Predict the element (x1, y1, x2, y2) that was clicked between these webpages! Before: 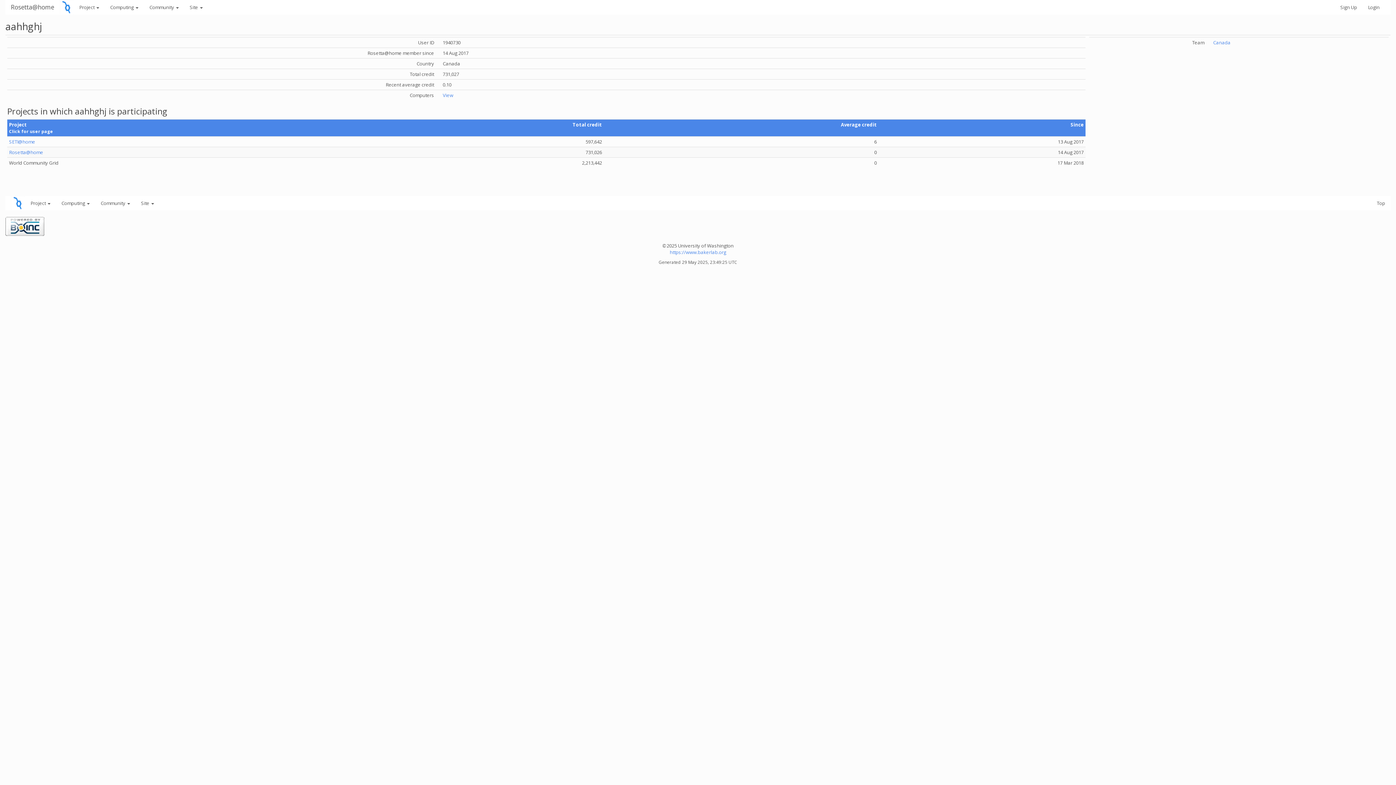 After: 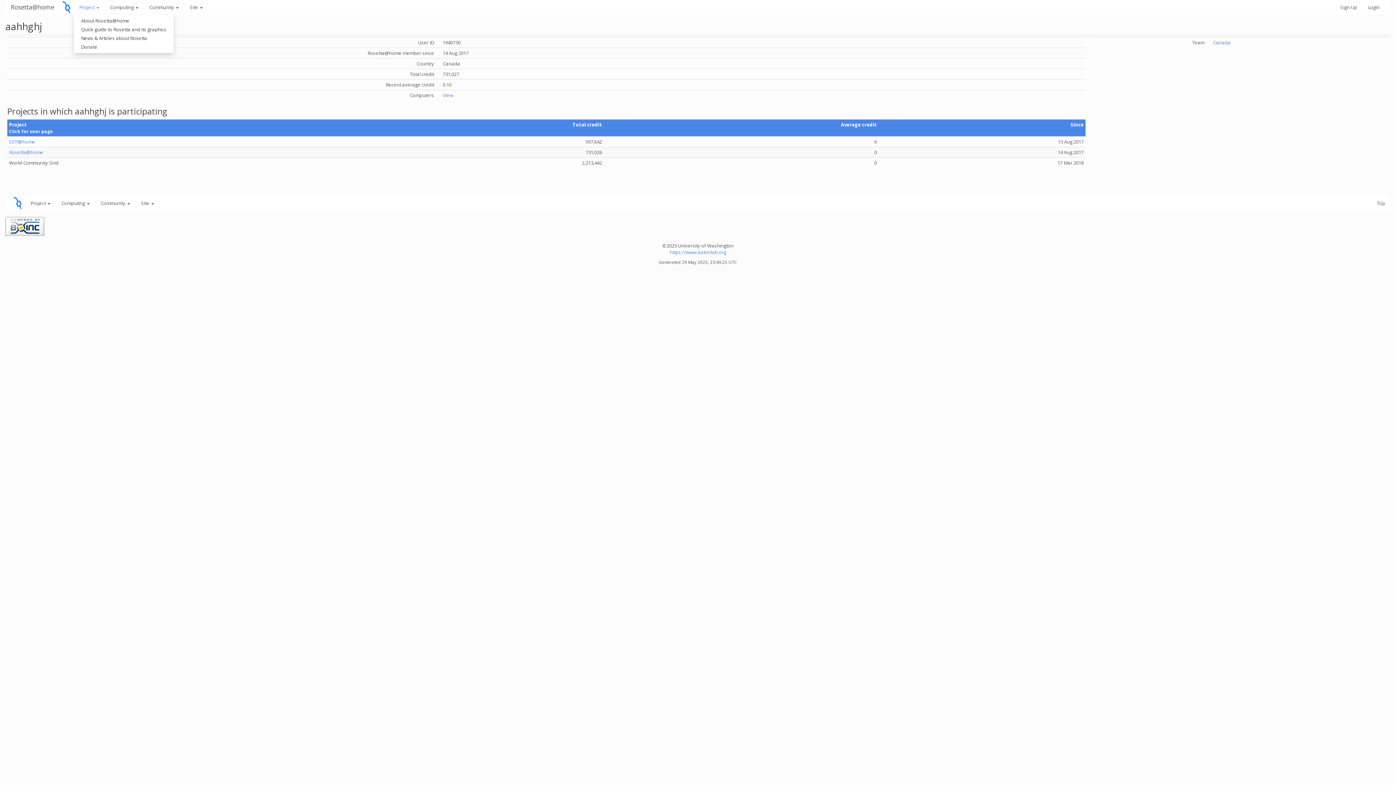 Action: label: Project  bbox: (73, 0, 104, 14)